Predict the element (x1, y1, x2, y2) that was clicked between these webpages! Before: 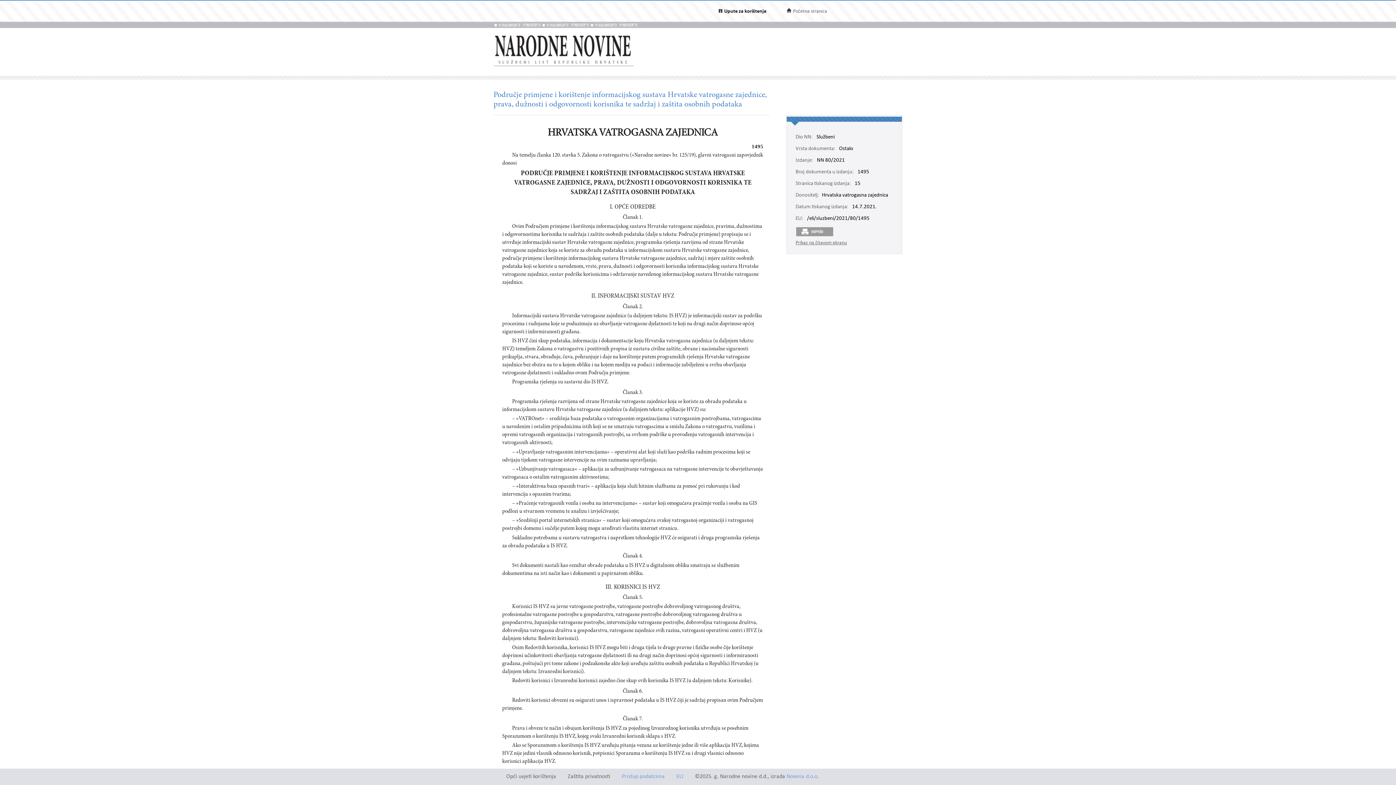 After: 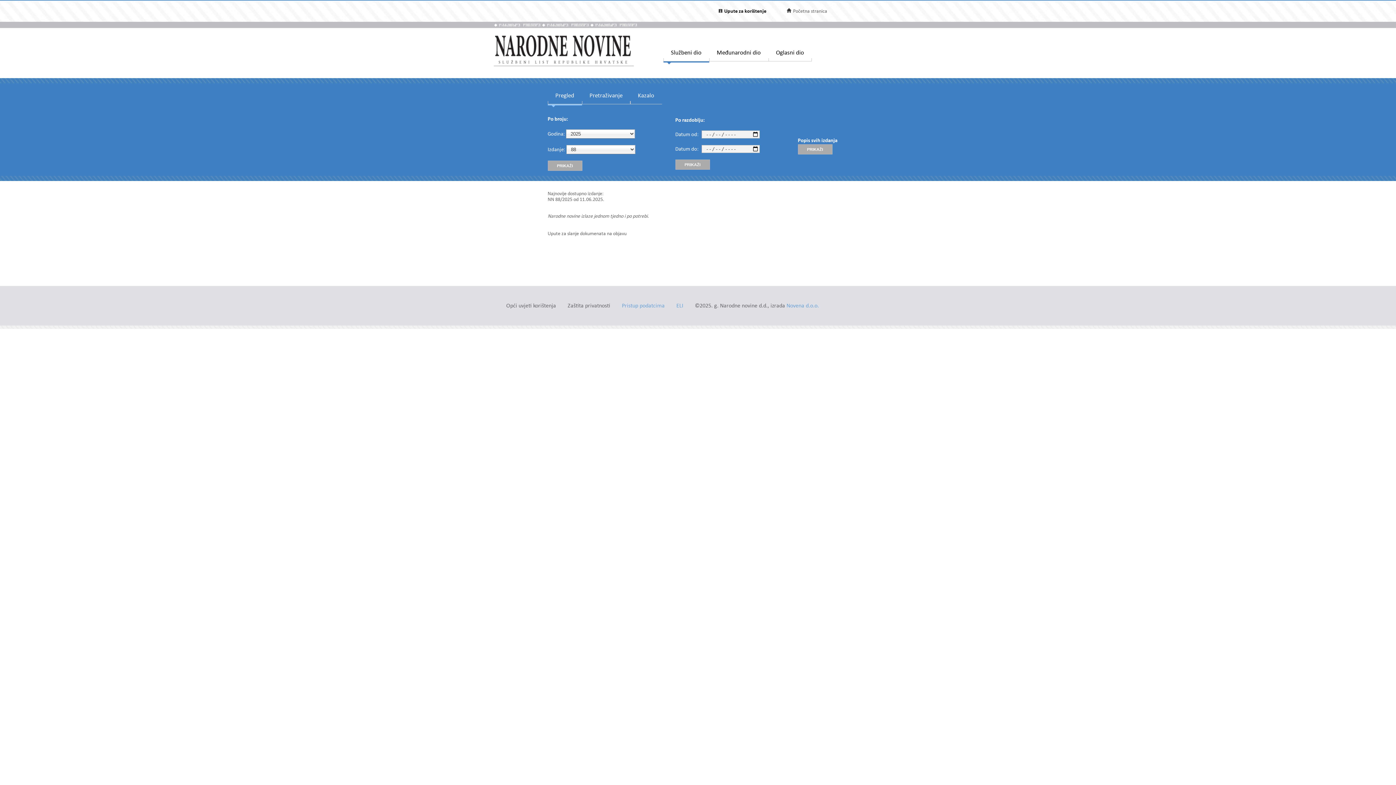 Action: bbox: (793, 8, 827, 14) label: Početna stranica